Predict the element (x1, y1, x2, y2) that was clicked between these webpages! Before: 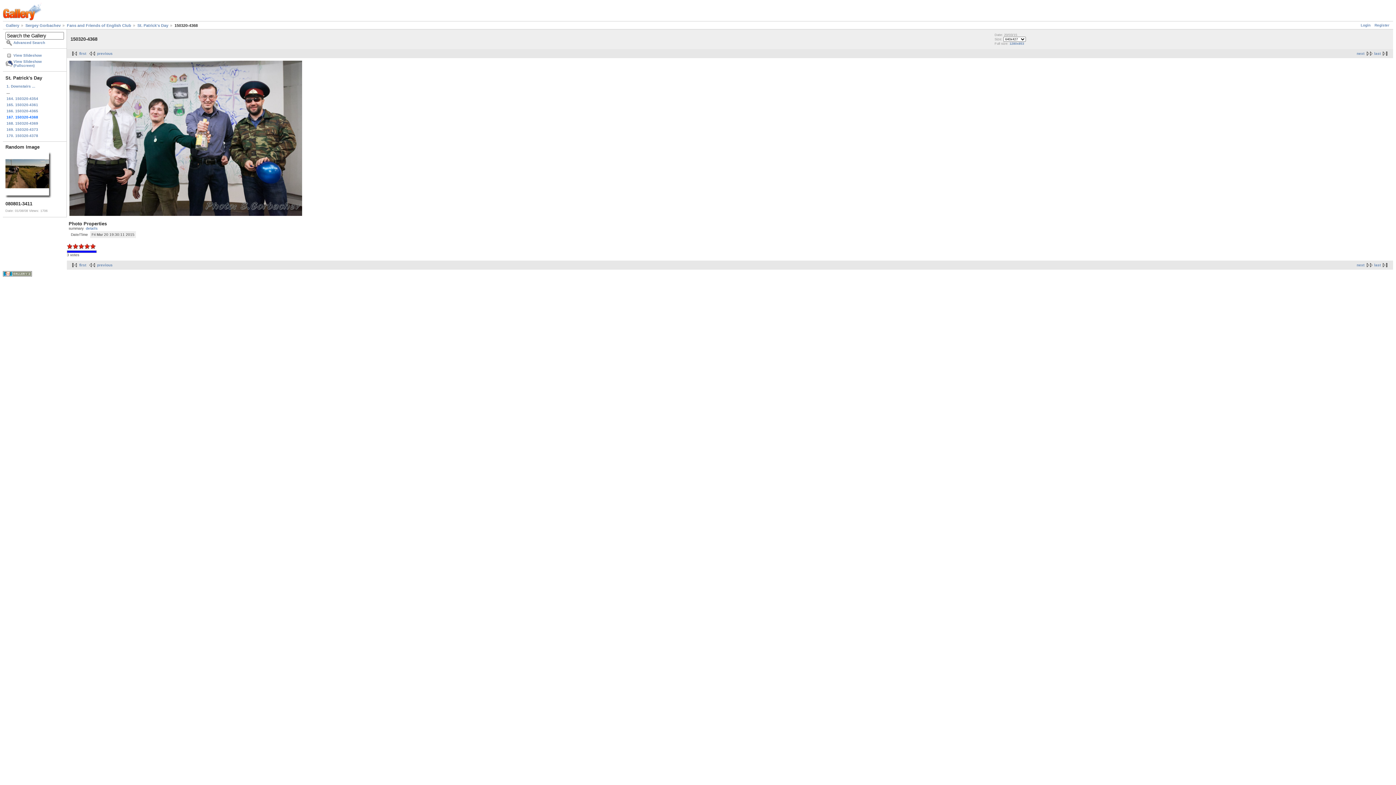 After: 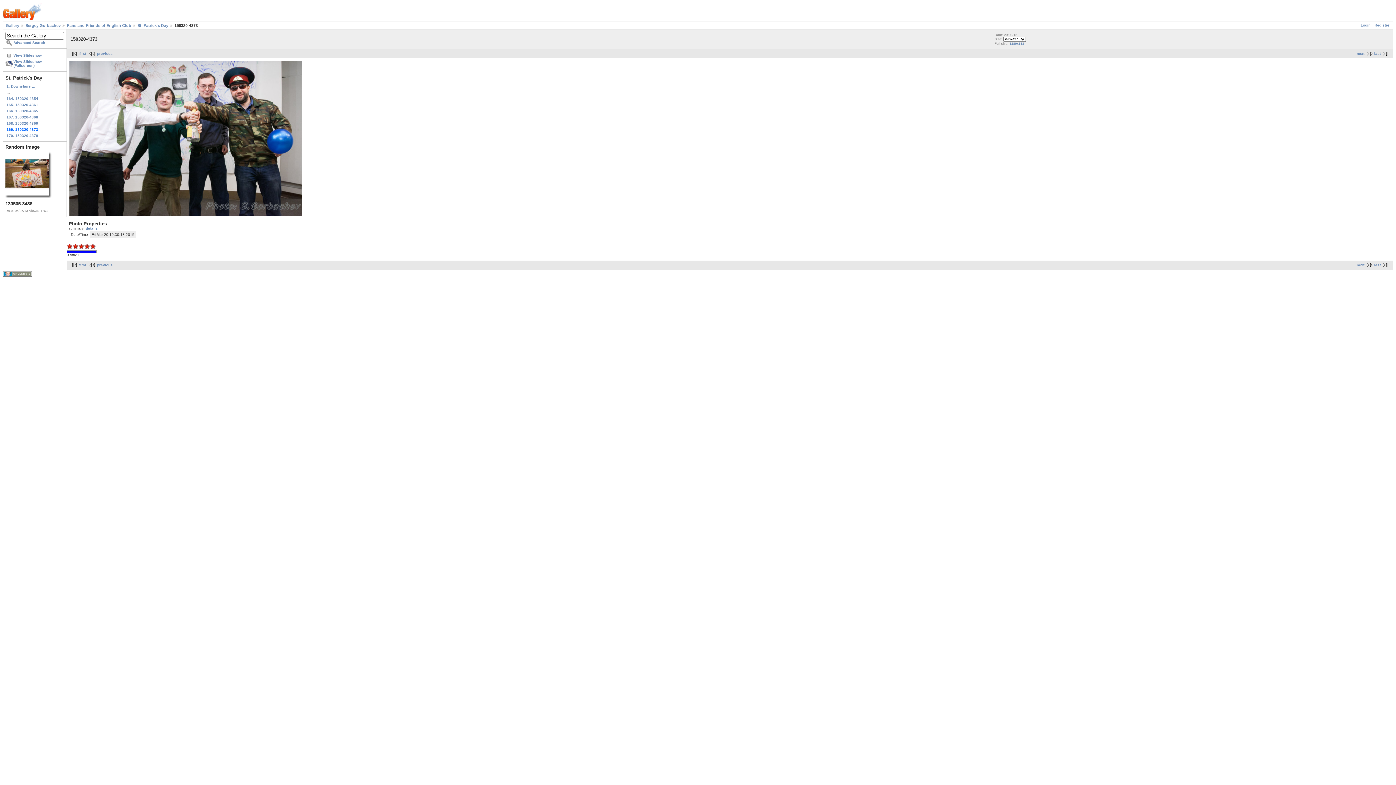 Action: bbox: (5, 126, 64, 132) label: 169. 150320-4373